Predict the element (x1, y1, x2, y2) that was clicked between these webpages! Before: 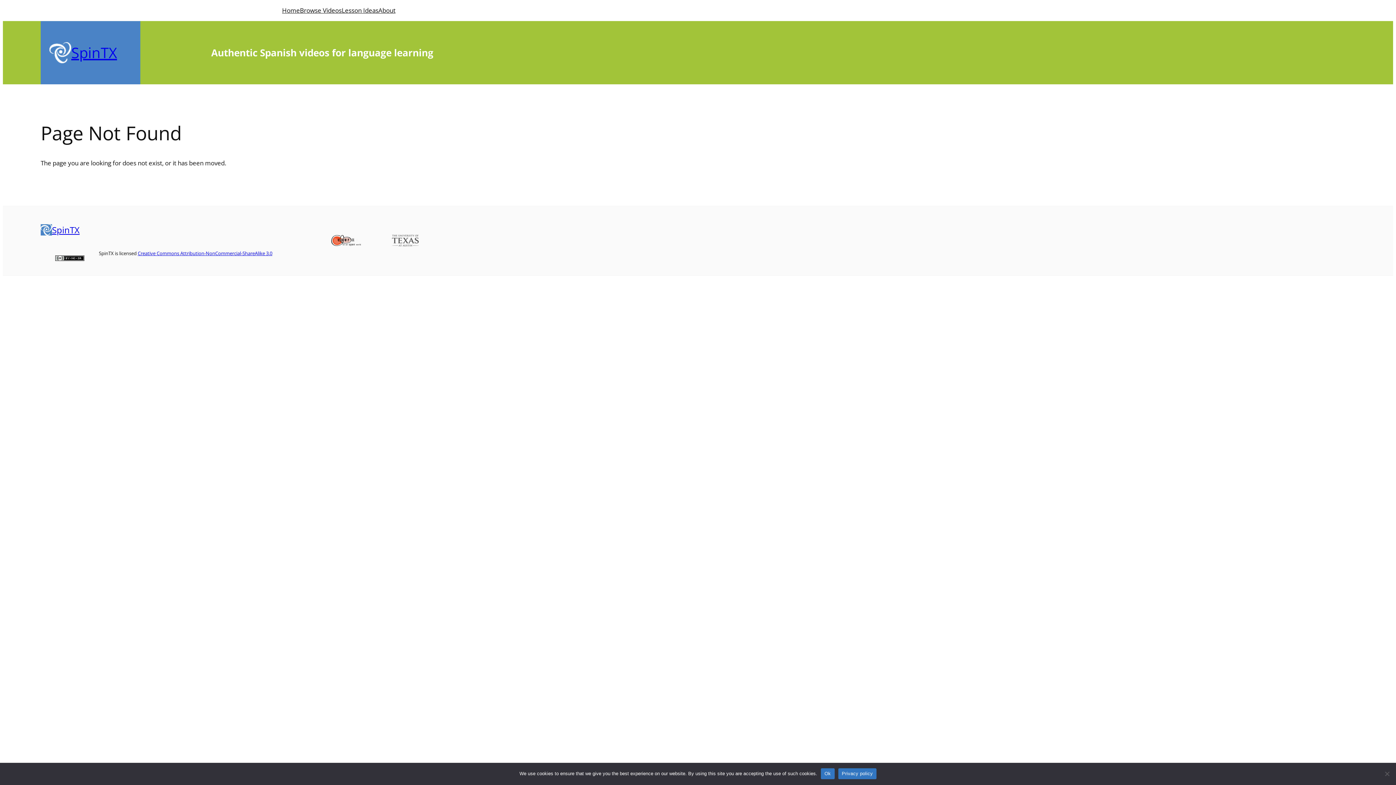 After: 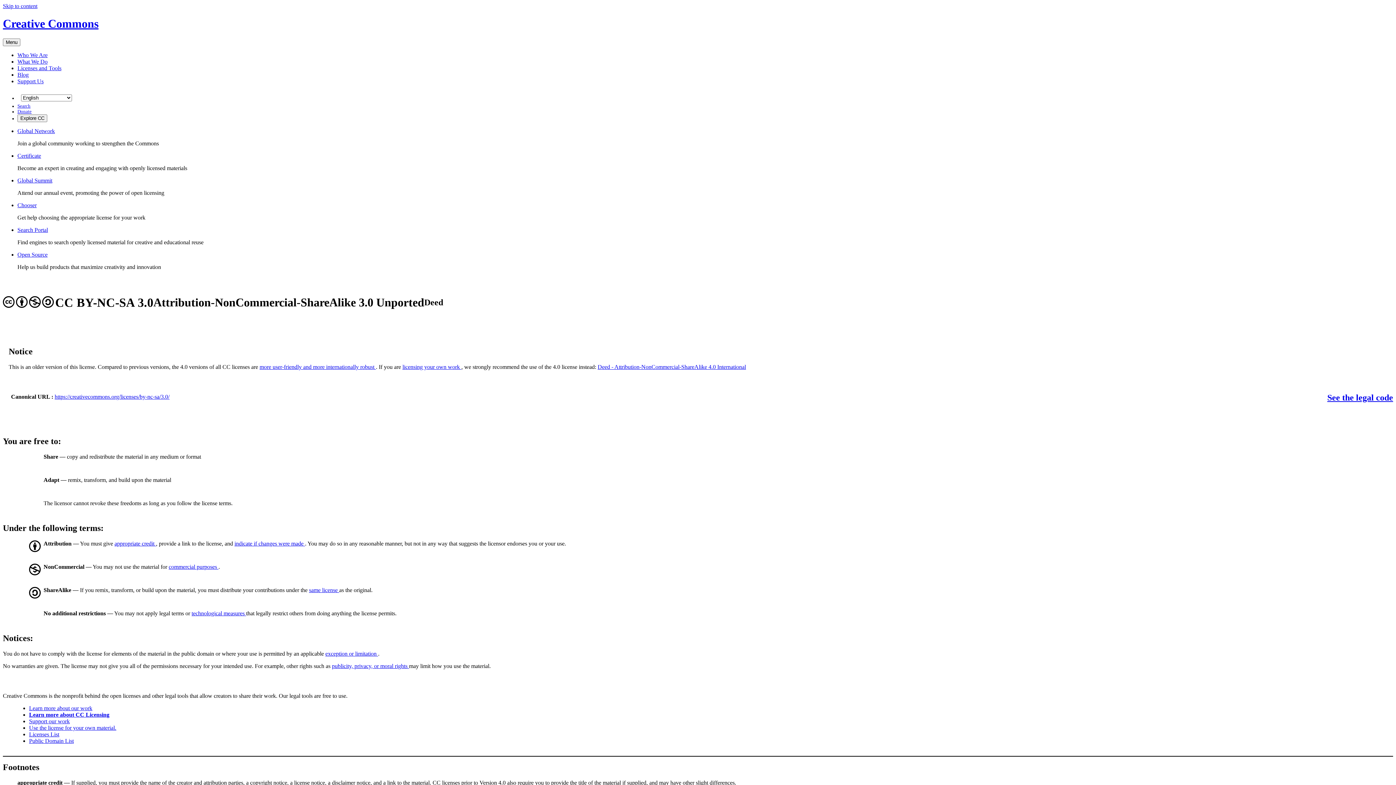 Action: label: Creative Commons Attribution-NonCommercial-ShareAlike 3.0 bbox: (137, 250, 272, 256)